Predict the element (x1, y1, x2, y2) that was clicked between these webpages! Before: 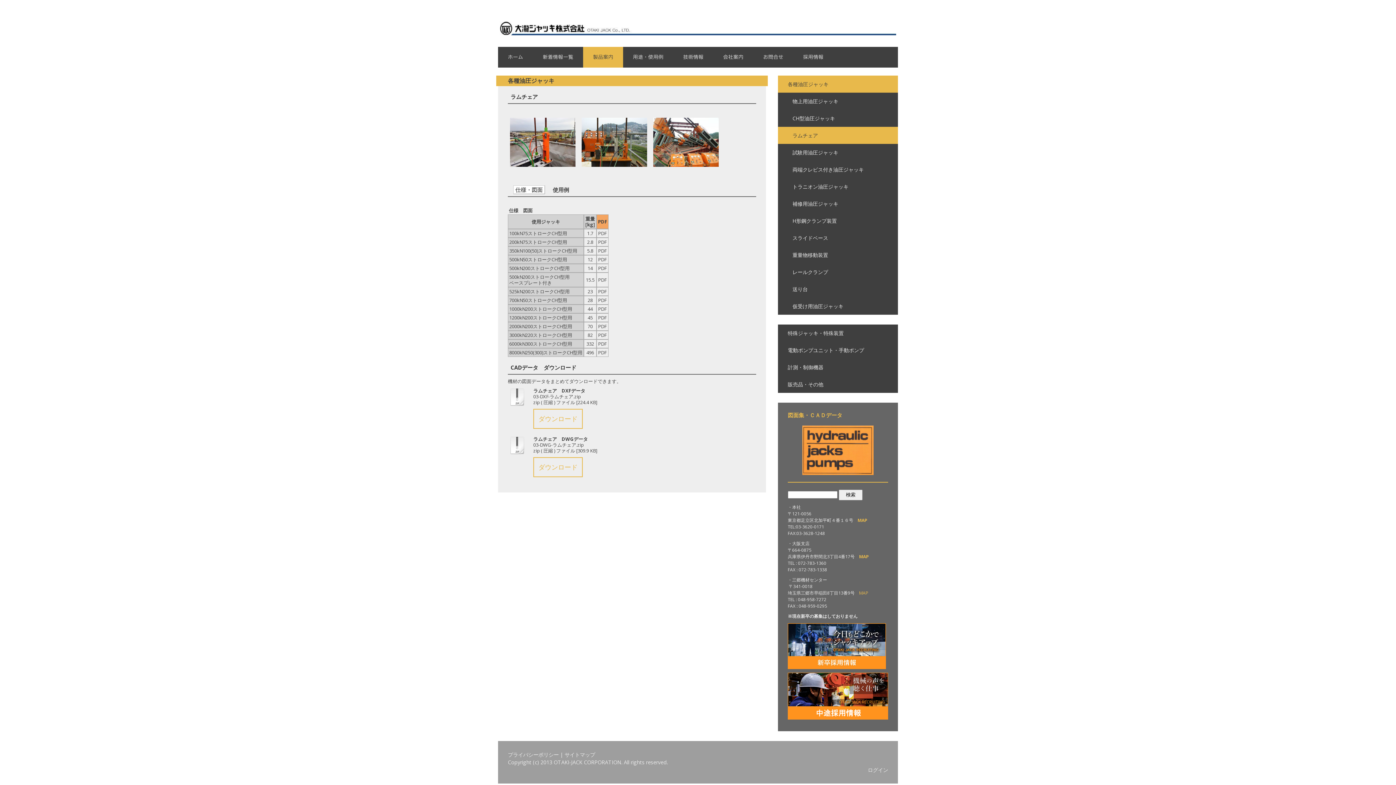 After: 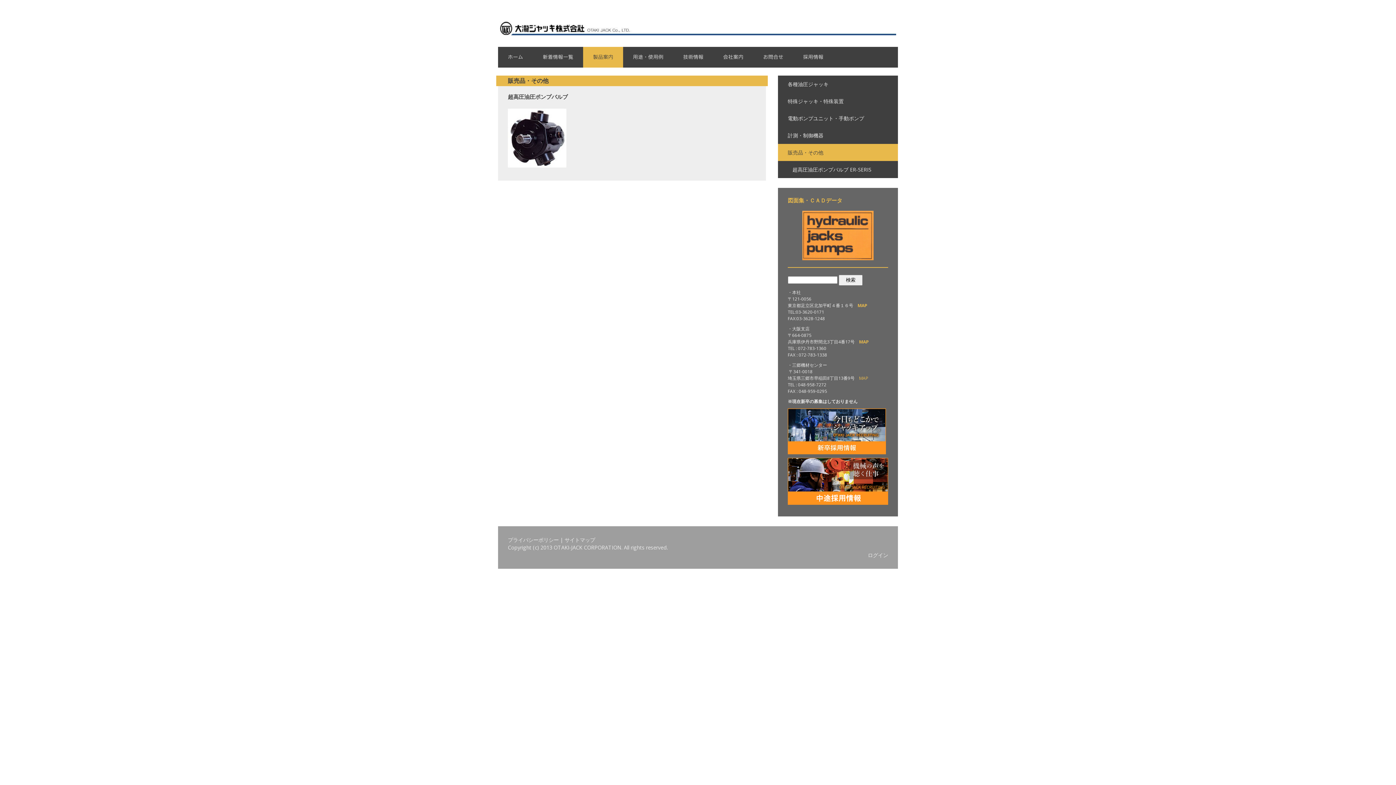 Action: bbox: (778, 375, 898, 392) label: 販売品・その他